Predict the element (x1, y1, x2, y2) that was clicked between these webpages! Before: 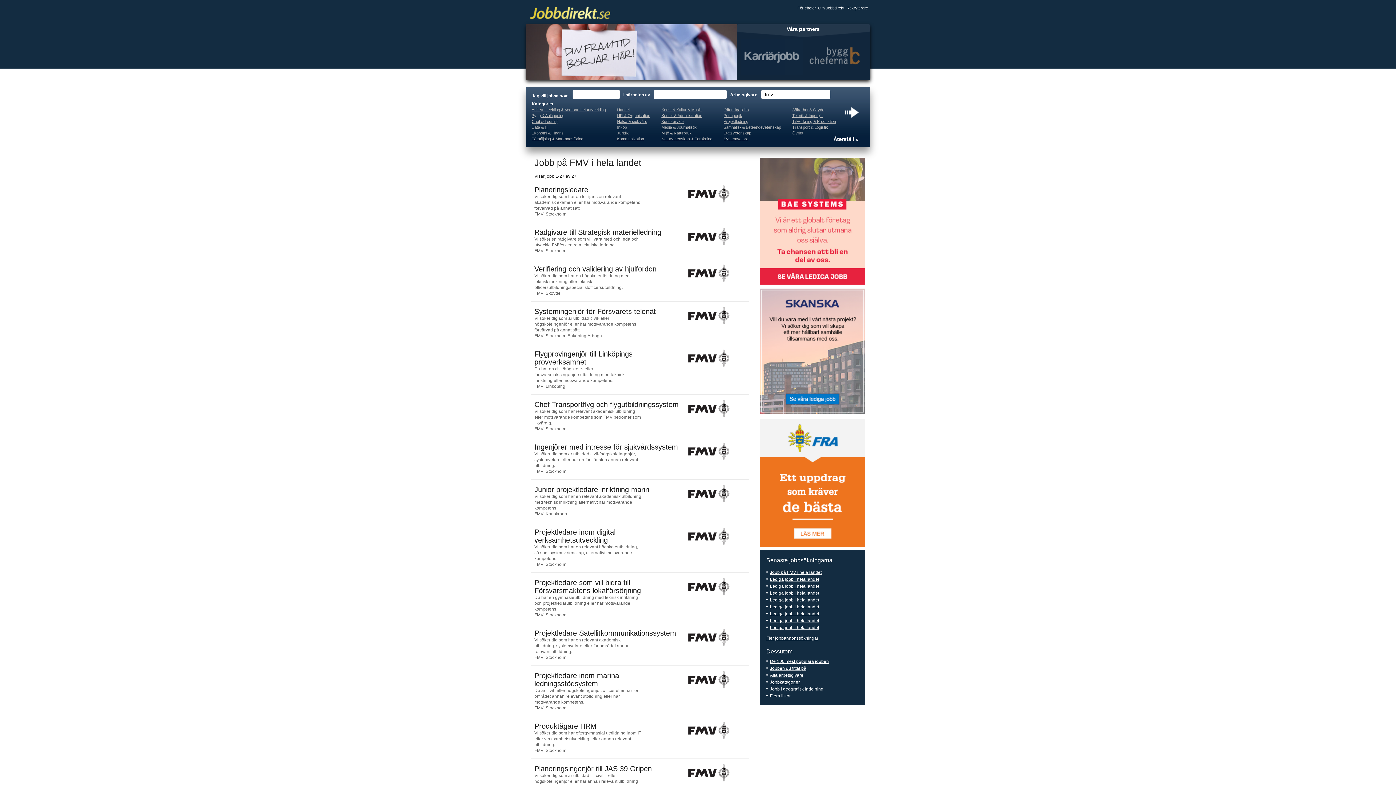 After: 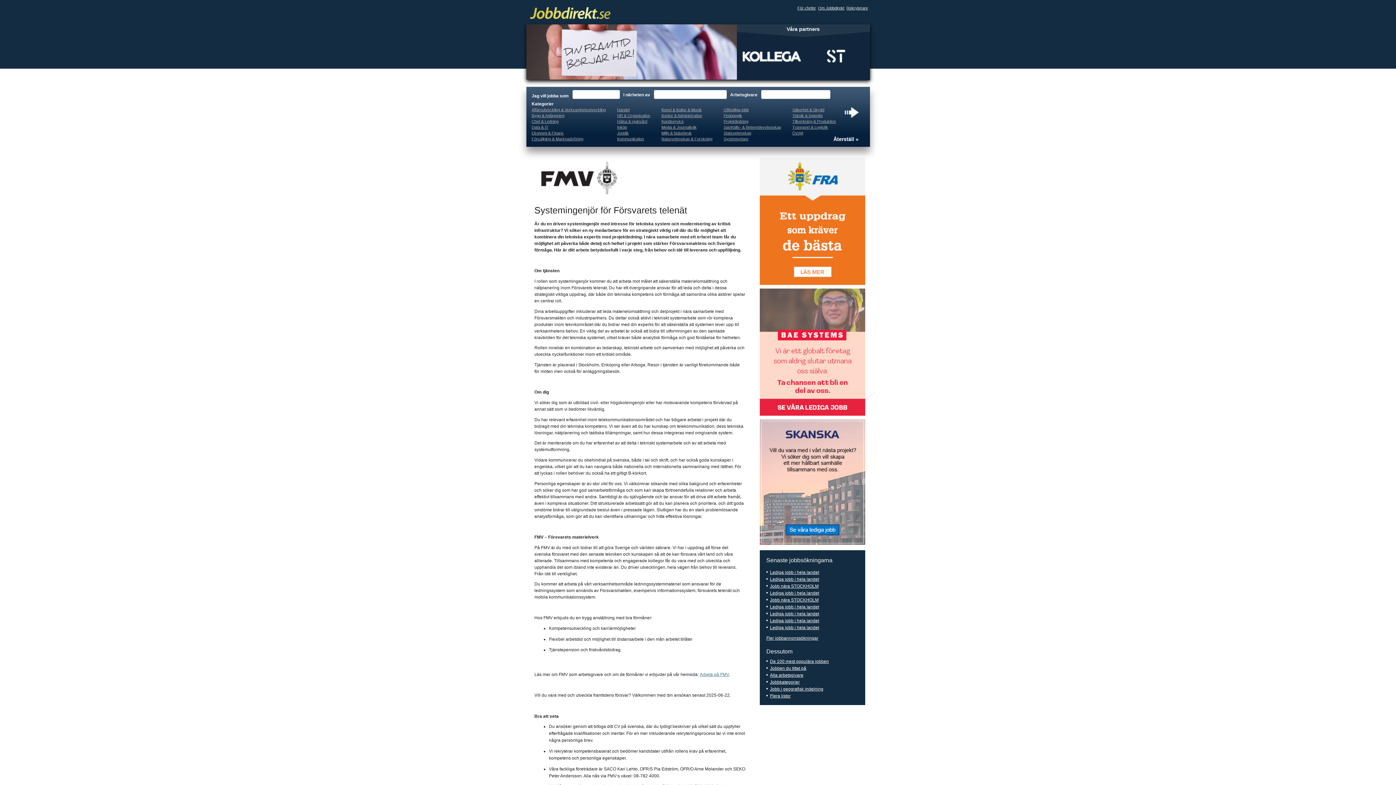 Action: bbox: (534, 307, 656, 315) label: Systemingenjör för Försvarets telenät